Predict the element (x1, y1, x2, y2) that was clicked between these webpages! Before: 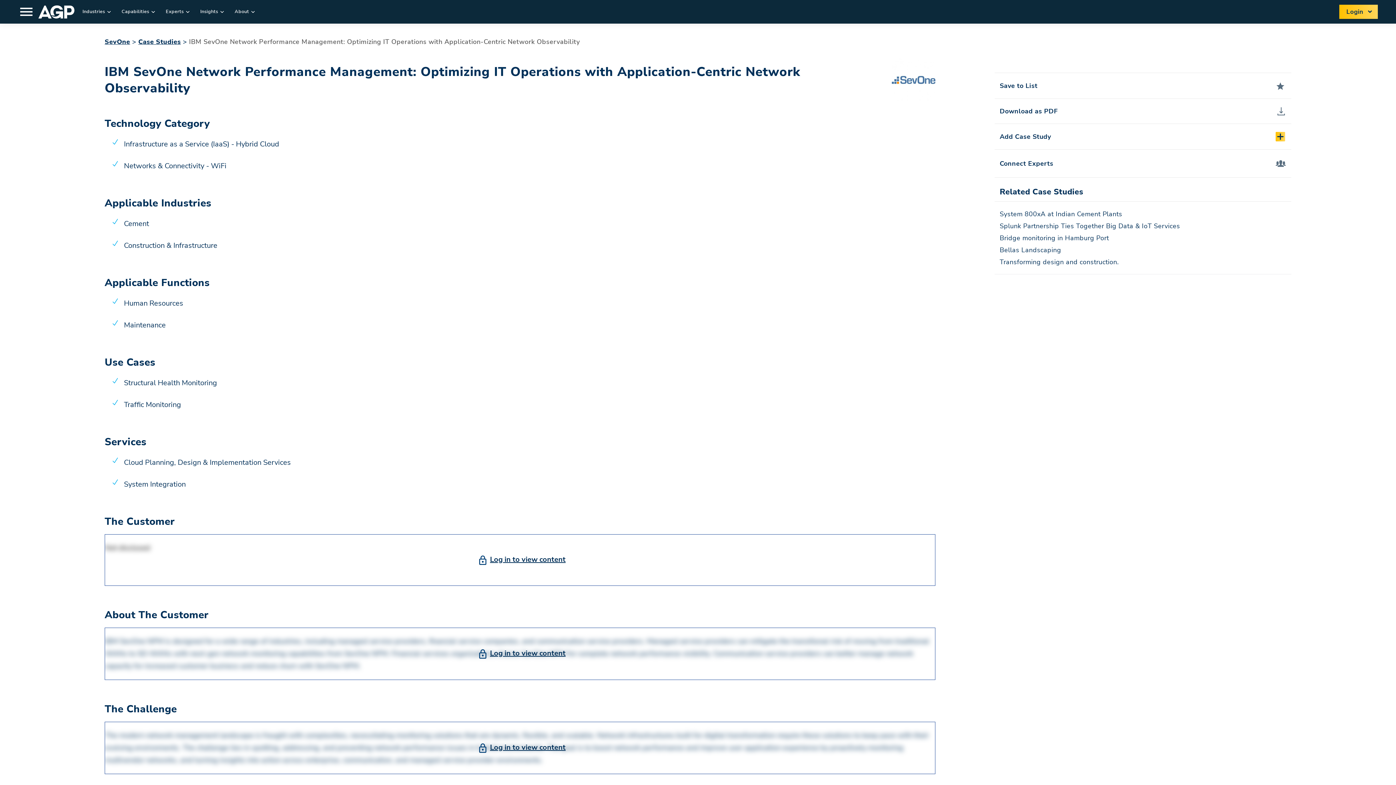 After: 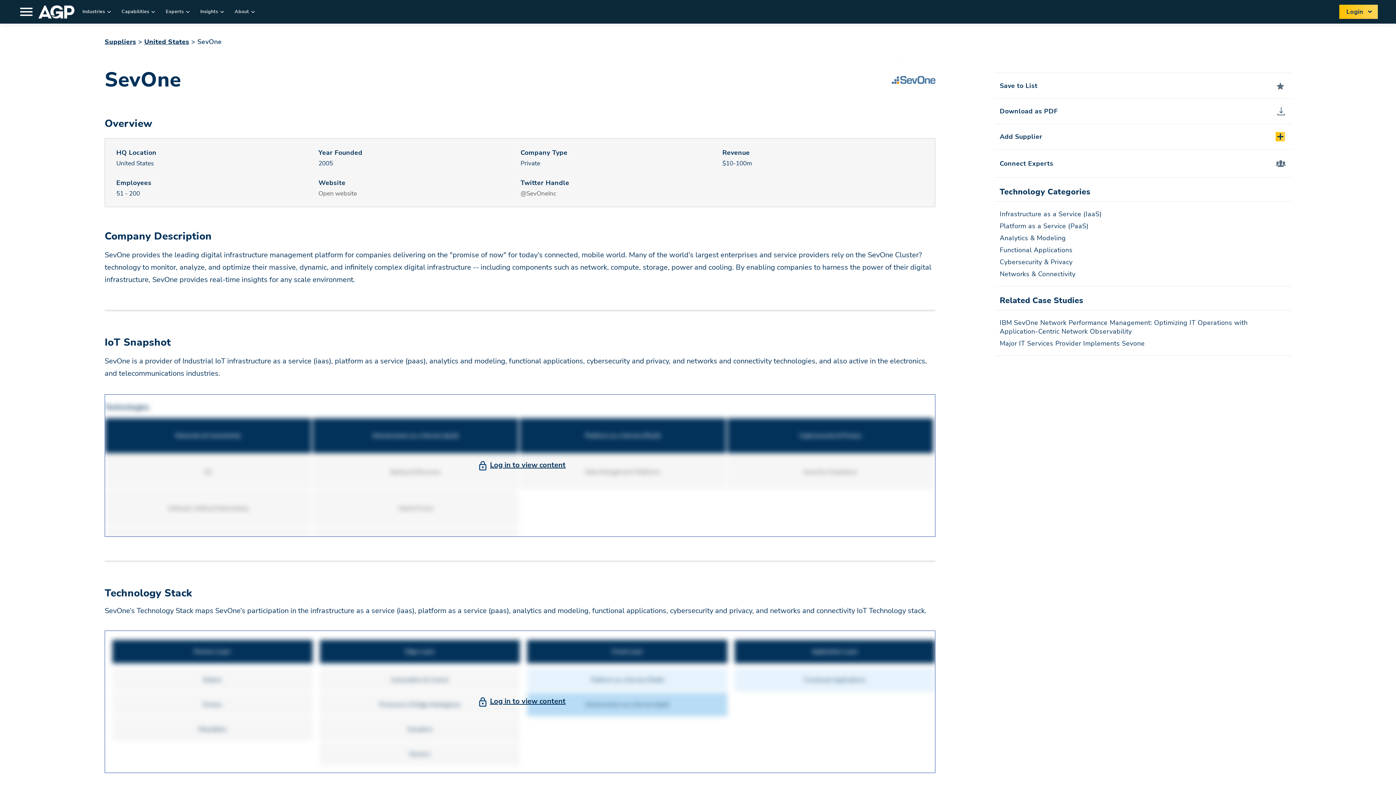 Action: bbox: (891, 58, 935, 101)